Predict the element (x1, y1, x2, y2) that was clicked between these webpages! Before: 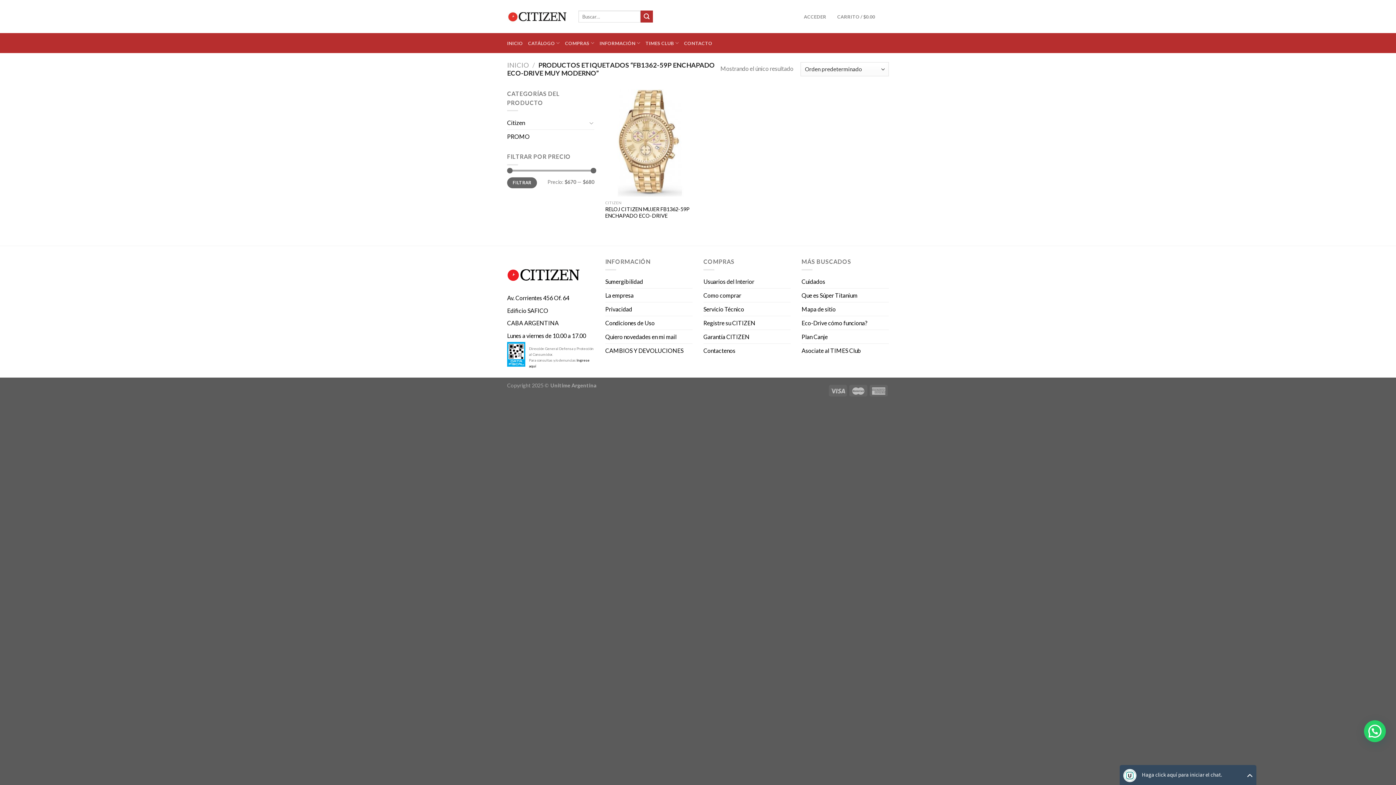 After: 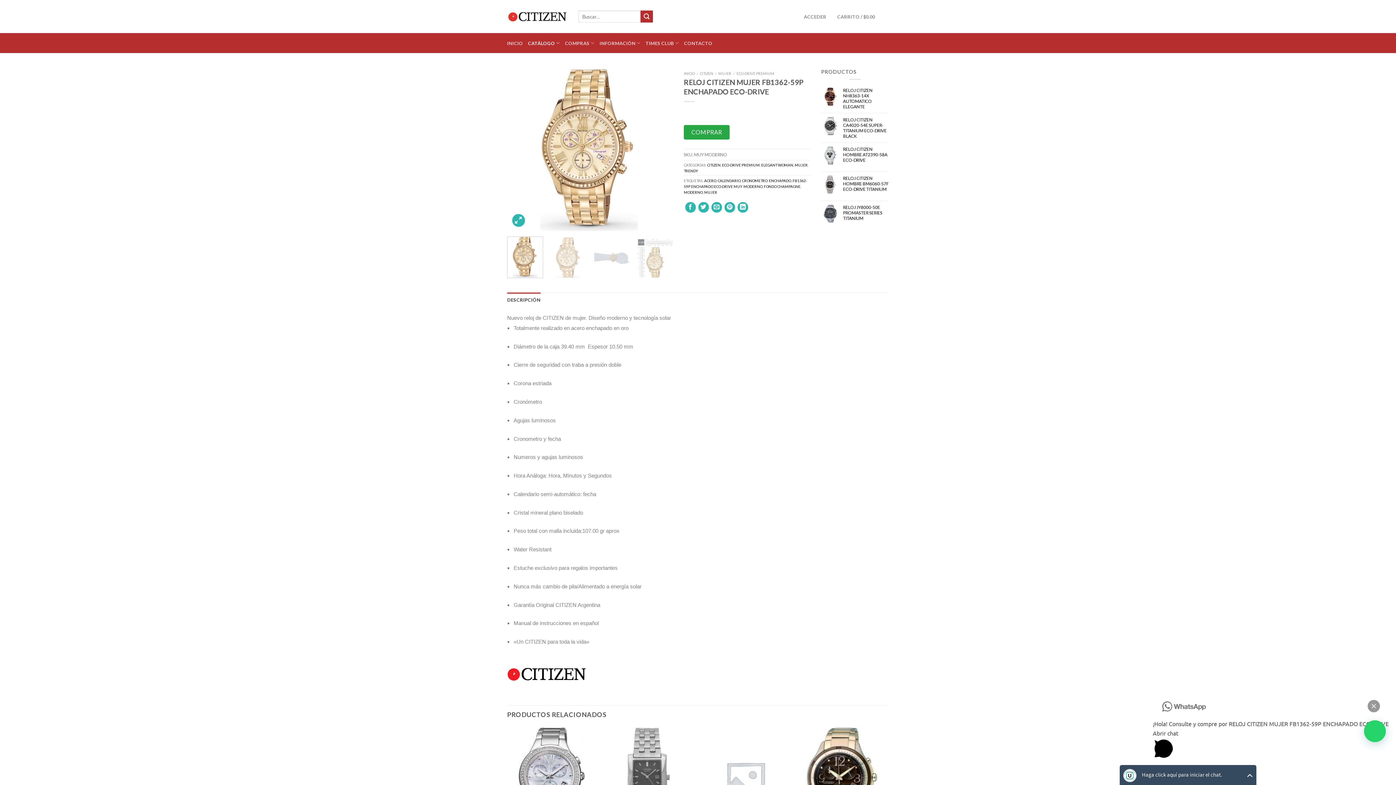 Action: label: RELOJ CITIZEN MUJER FB1362-59P ENCHAPADO ECO-DRIVE bbox: (605, 89, 695, 196)